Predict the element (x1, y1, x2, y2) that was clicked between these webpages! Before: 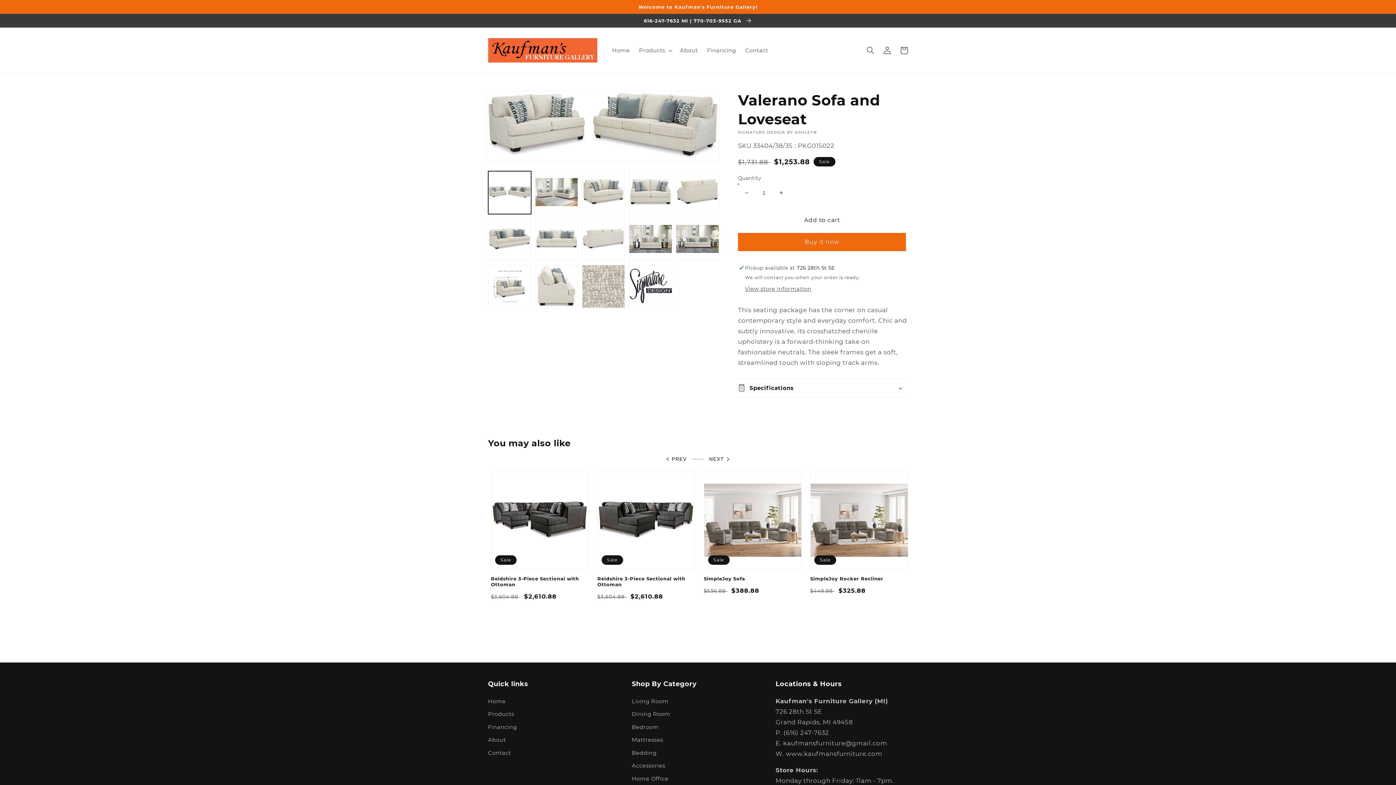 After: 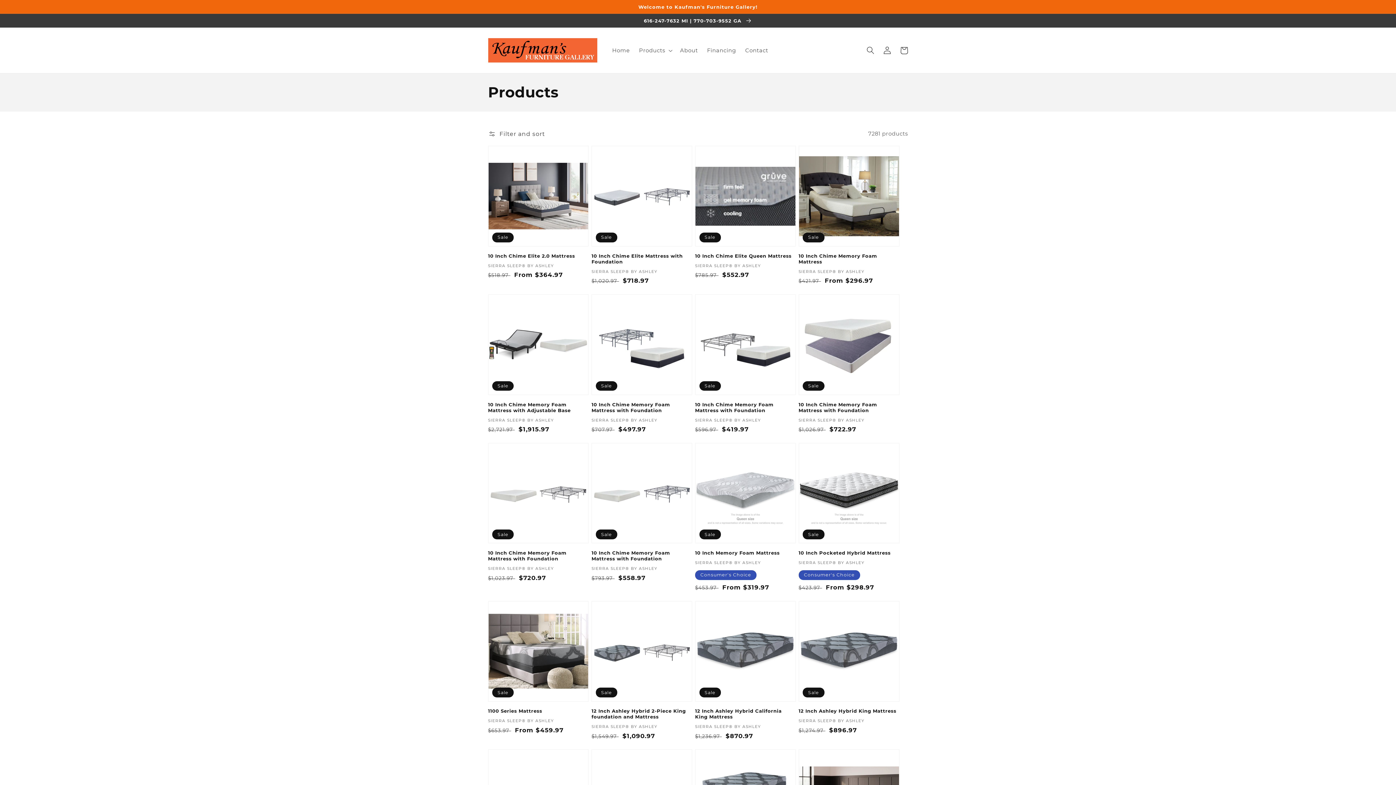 Action: label: Products bbox: (488, 708, 514, 721)